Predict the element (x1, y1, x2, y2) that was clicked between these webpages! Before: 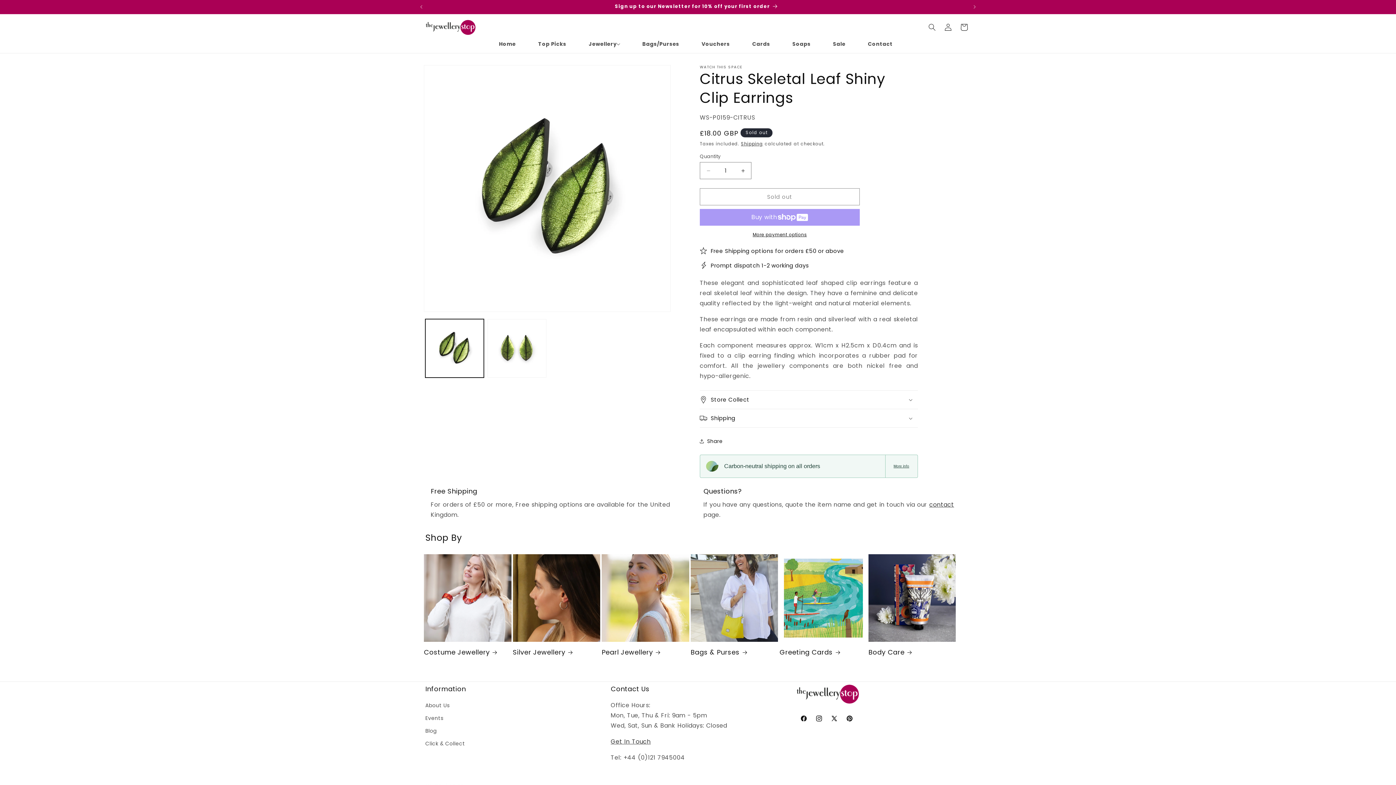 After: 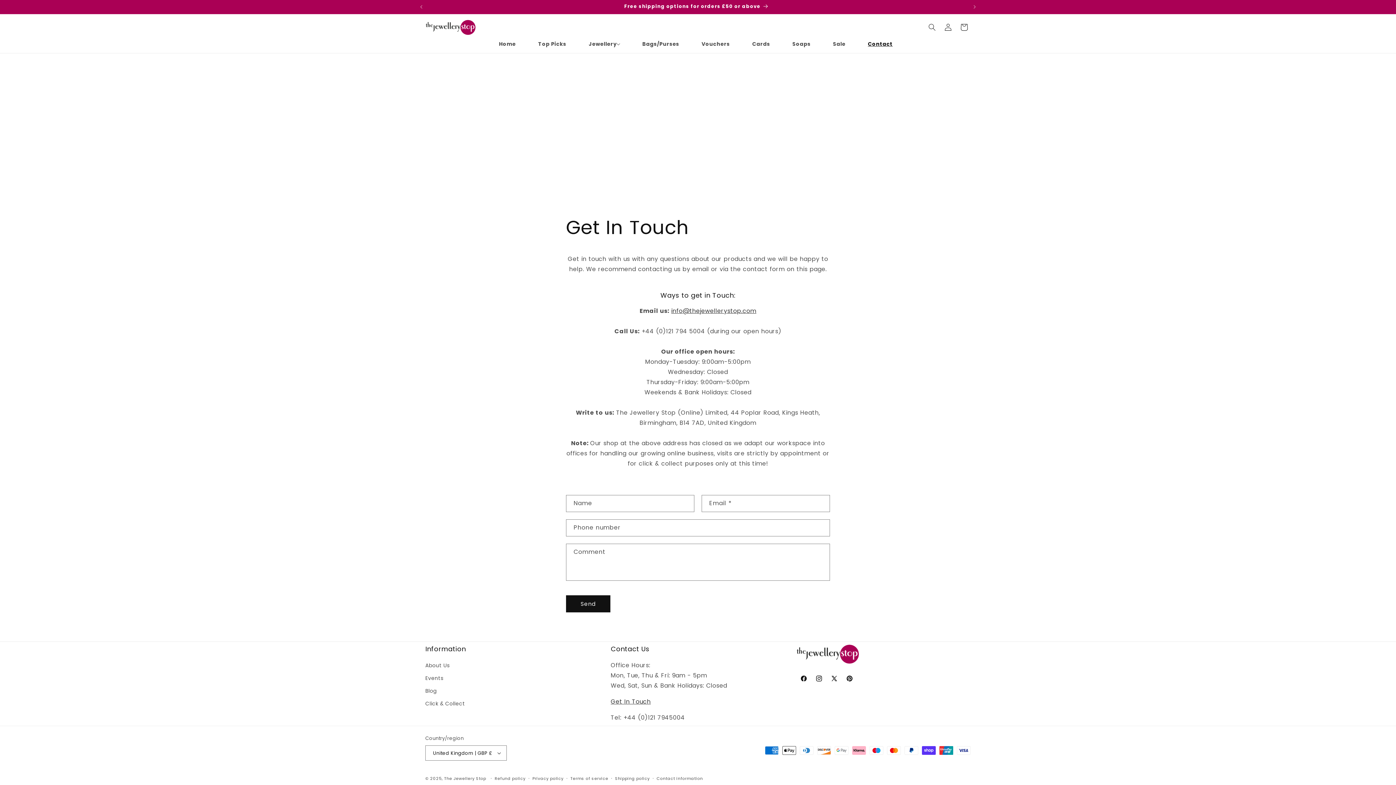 Action: bbox: (929, 500, 954, 509) label: contact